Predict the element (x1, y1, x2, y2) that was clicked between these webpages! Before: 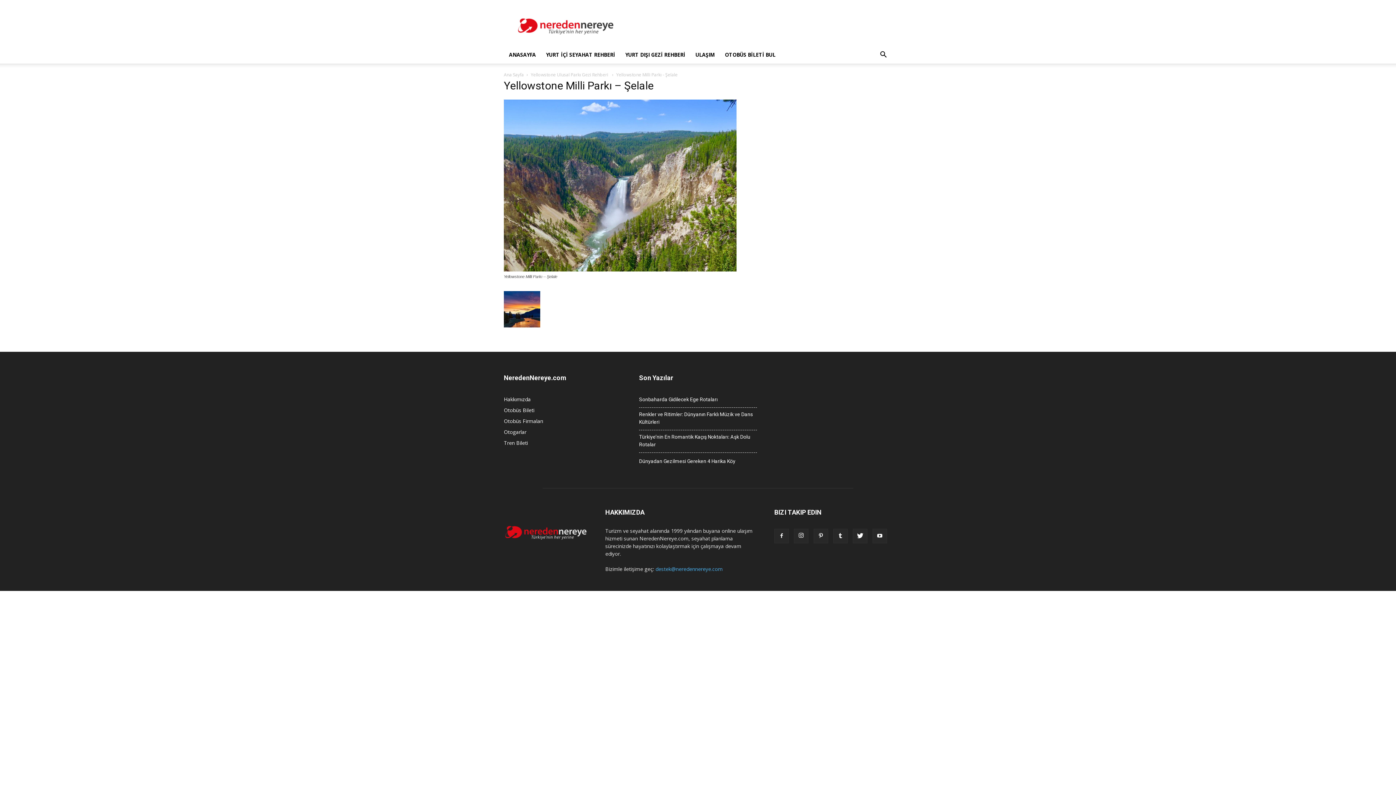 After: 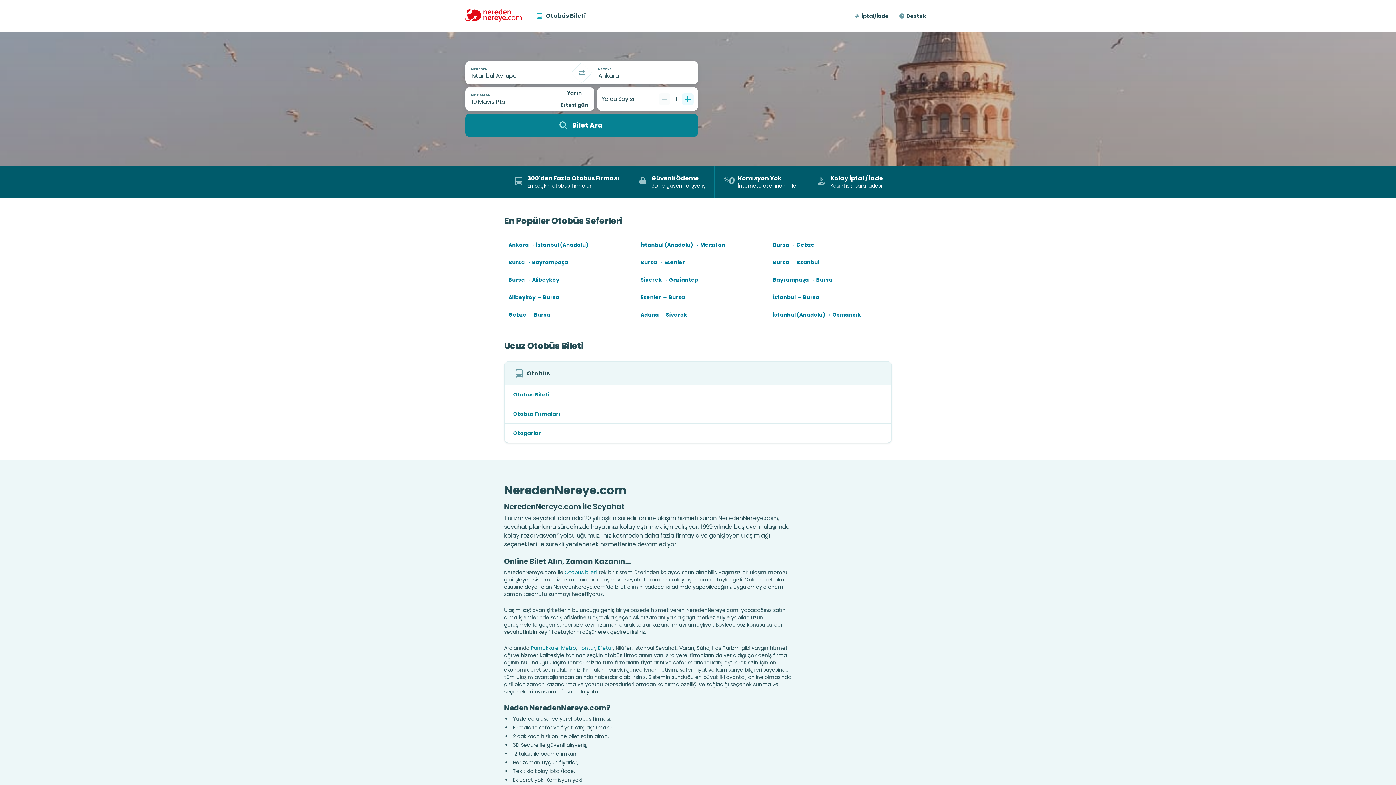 Action: bbox: (504, 439, 528, 446) label: Tren Bileti